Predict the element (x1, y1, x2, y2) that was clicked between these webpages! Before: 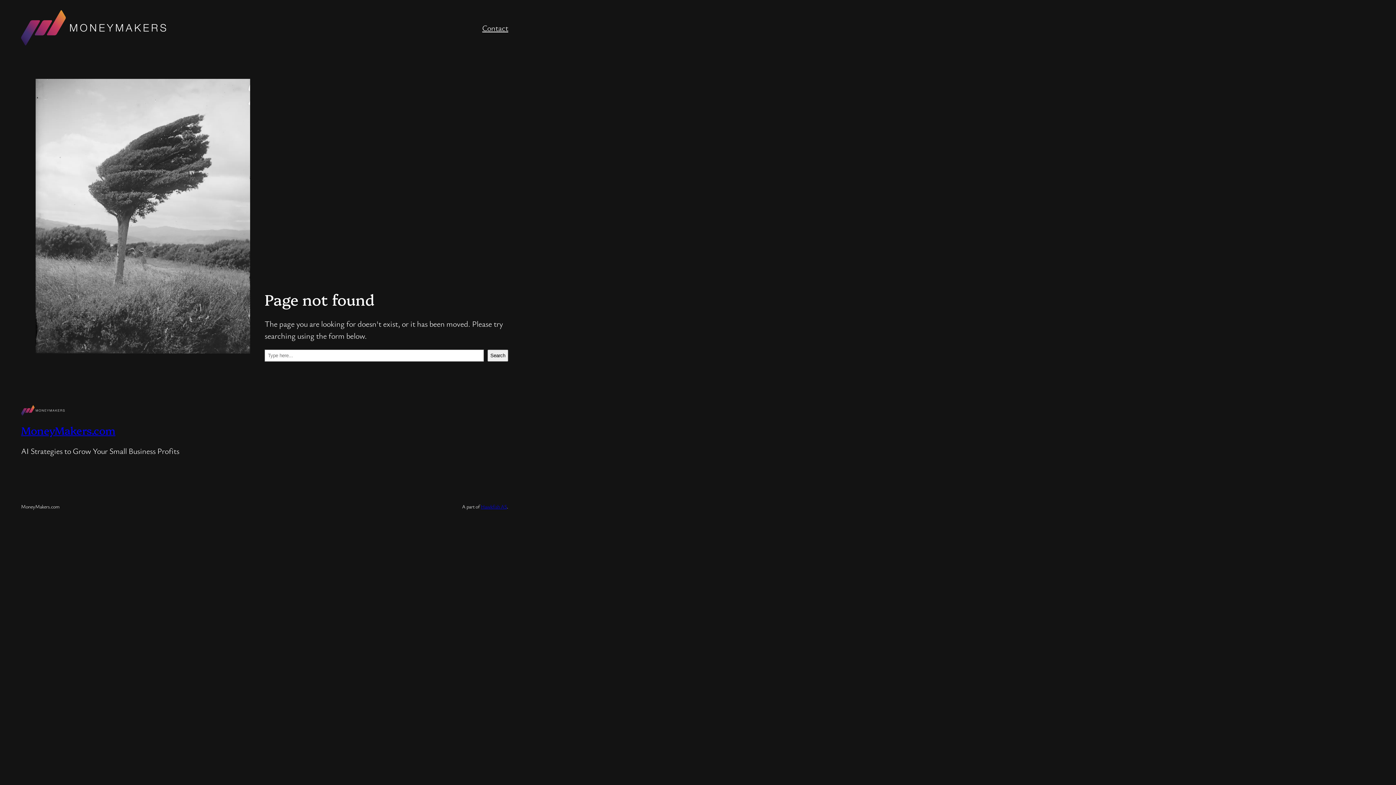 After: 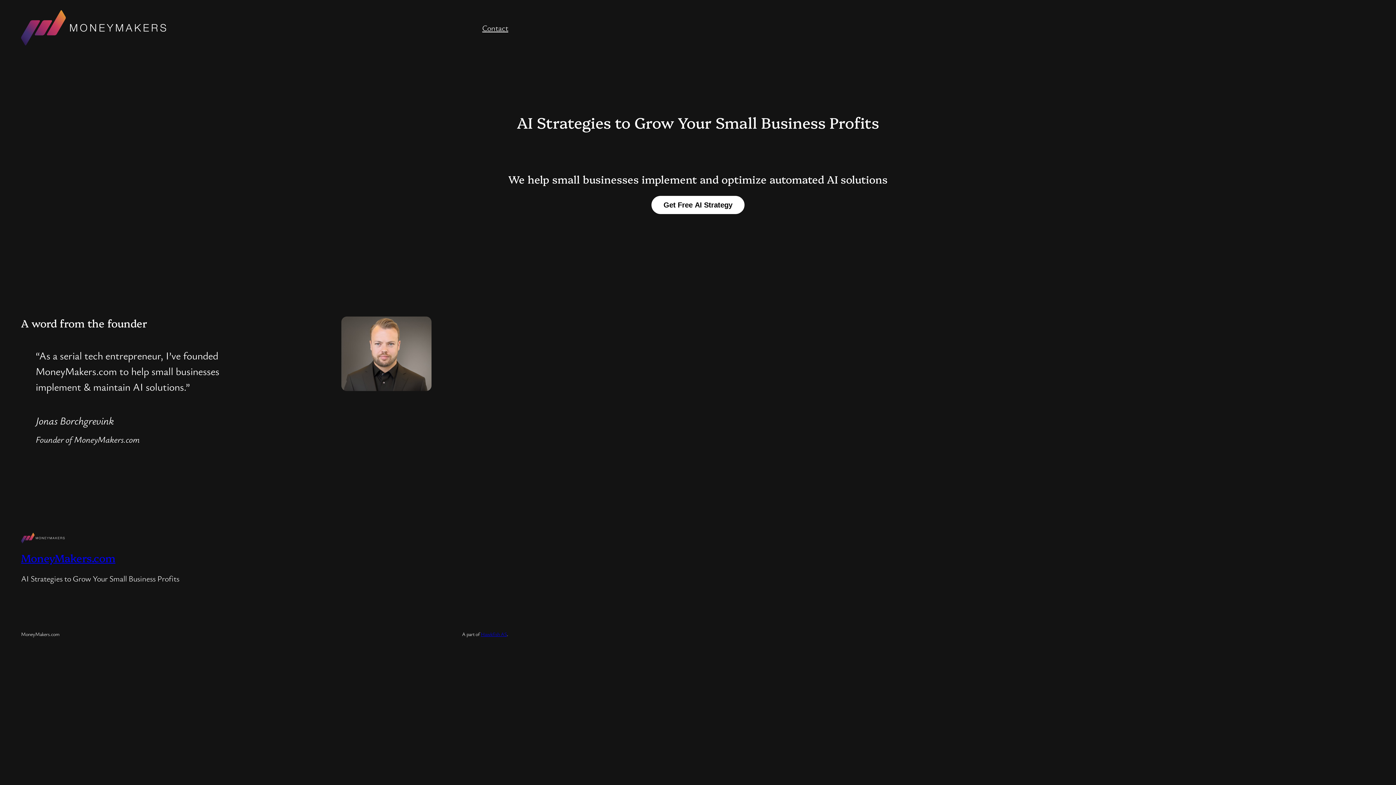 Action: bbox: (21, 10, 166, 45)